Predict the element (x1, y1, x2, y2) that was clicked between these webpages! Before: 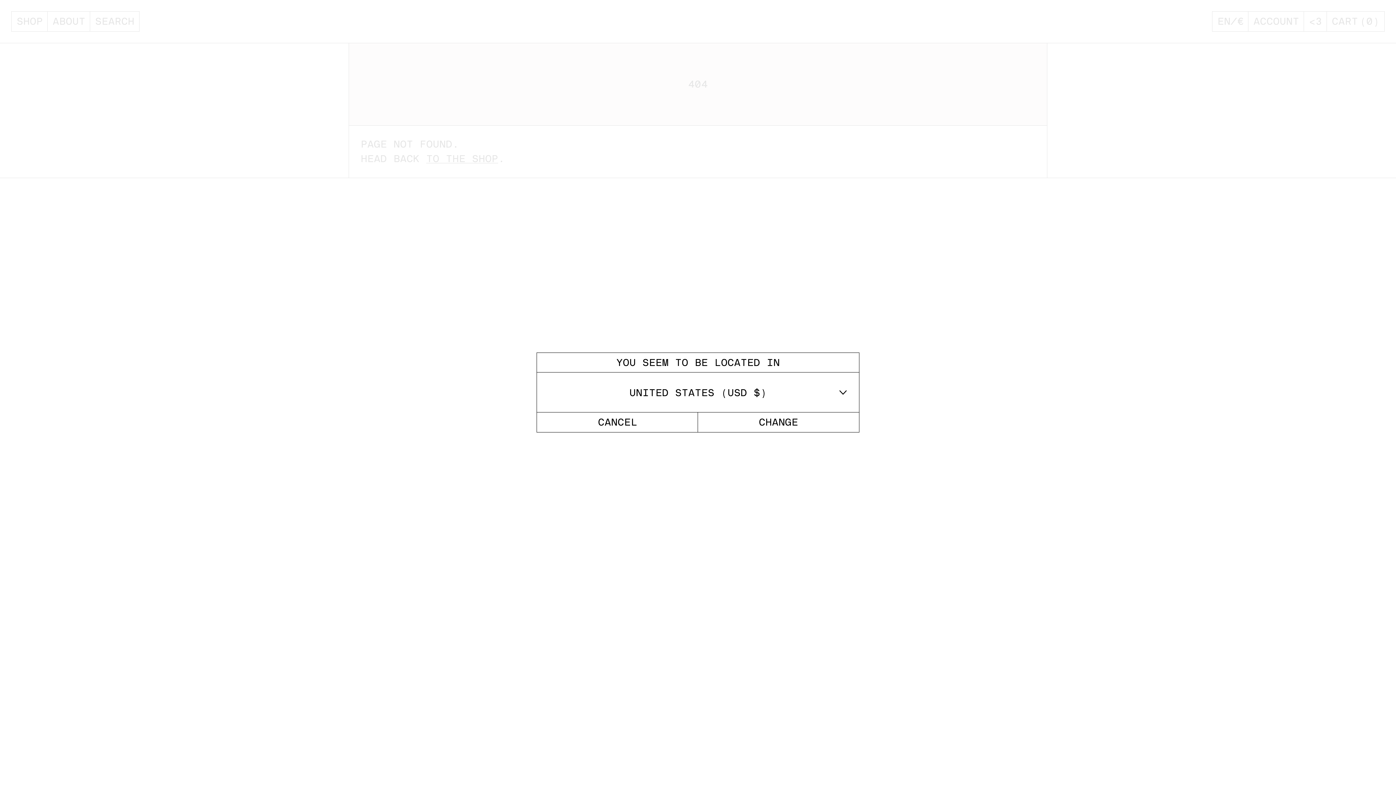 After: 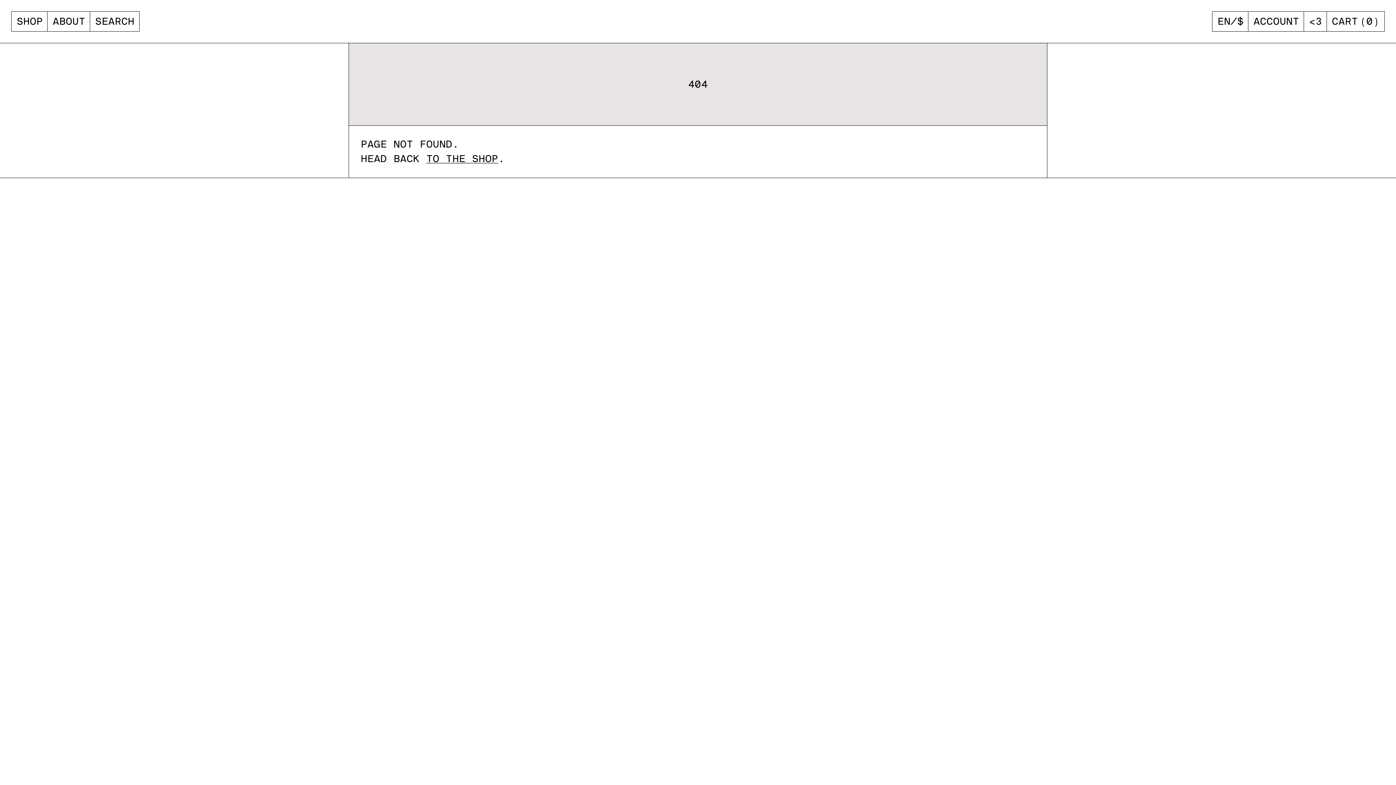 Action: label: CANCEL bbox: (537, 412, 698, 432)